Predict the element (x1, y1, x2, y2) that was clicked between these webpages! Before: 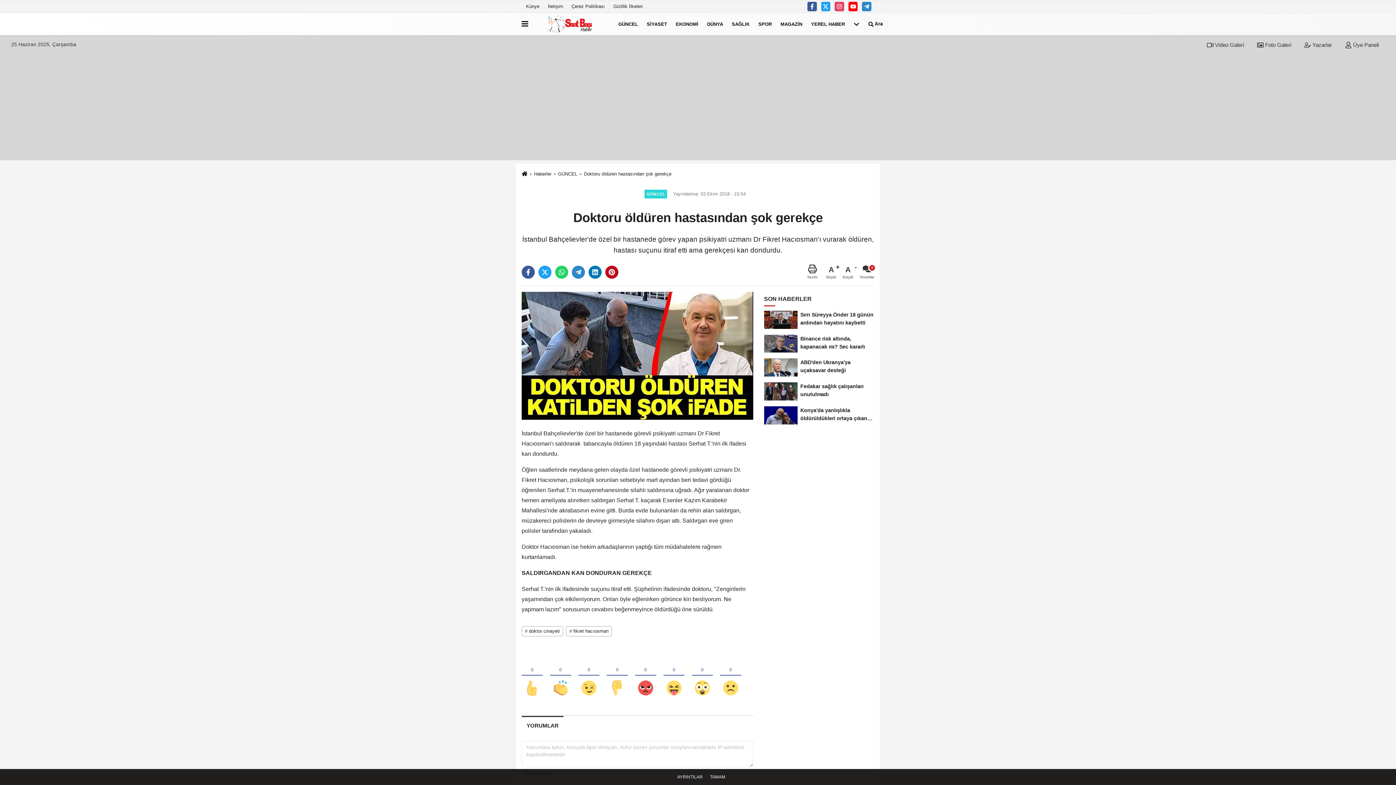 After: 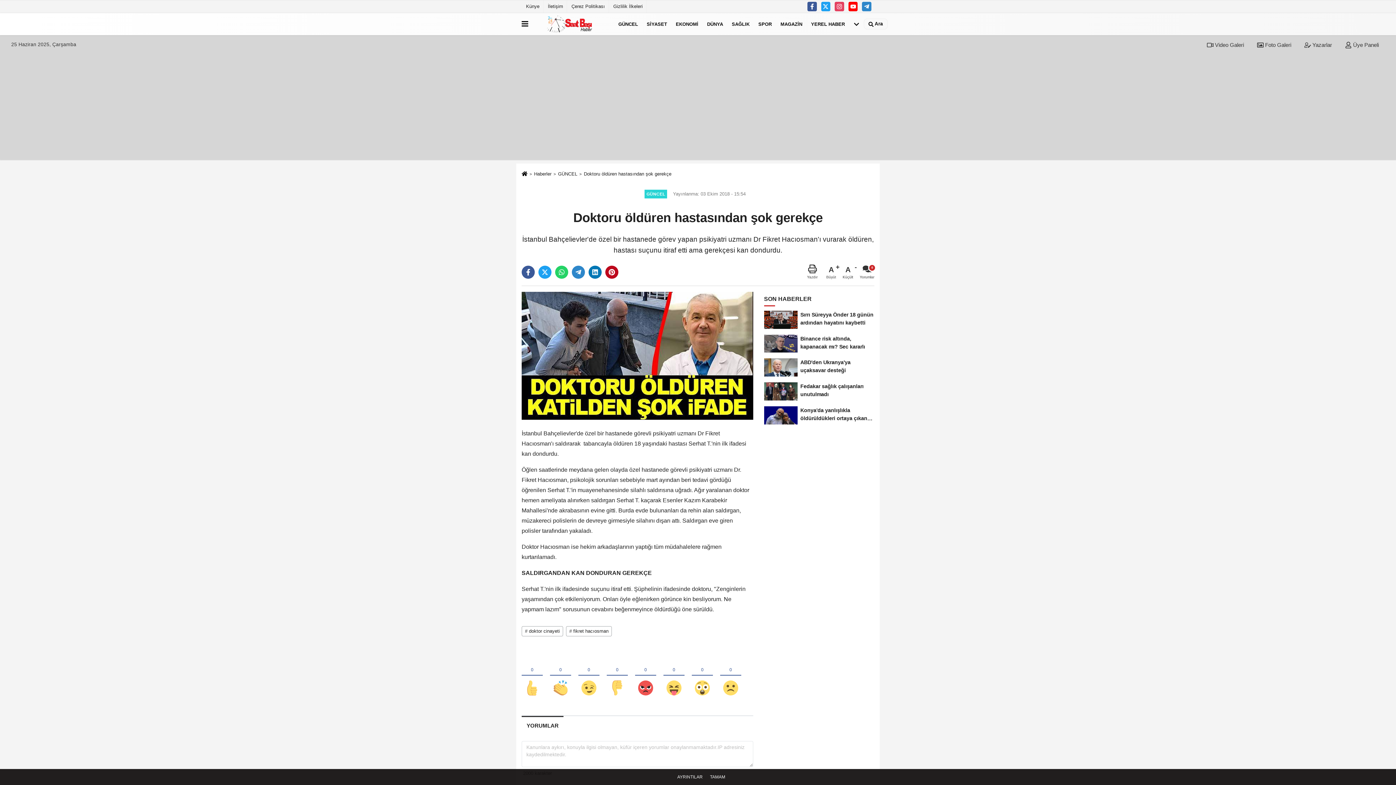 Action: label: Doktoru öldüren hastasından şok gerekçe bbox: (583, 171, 671, 176)